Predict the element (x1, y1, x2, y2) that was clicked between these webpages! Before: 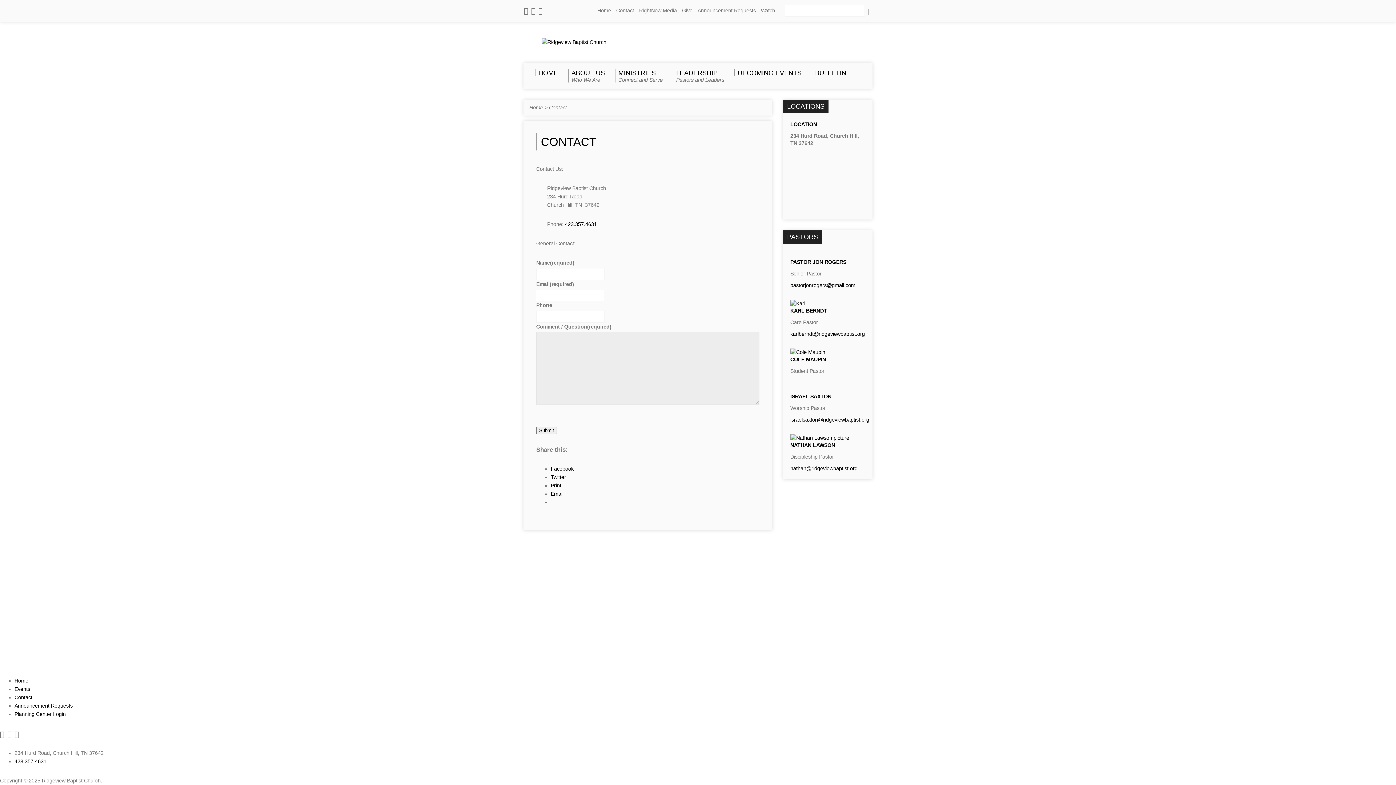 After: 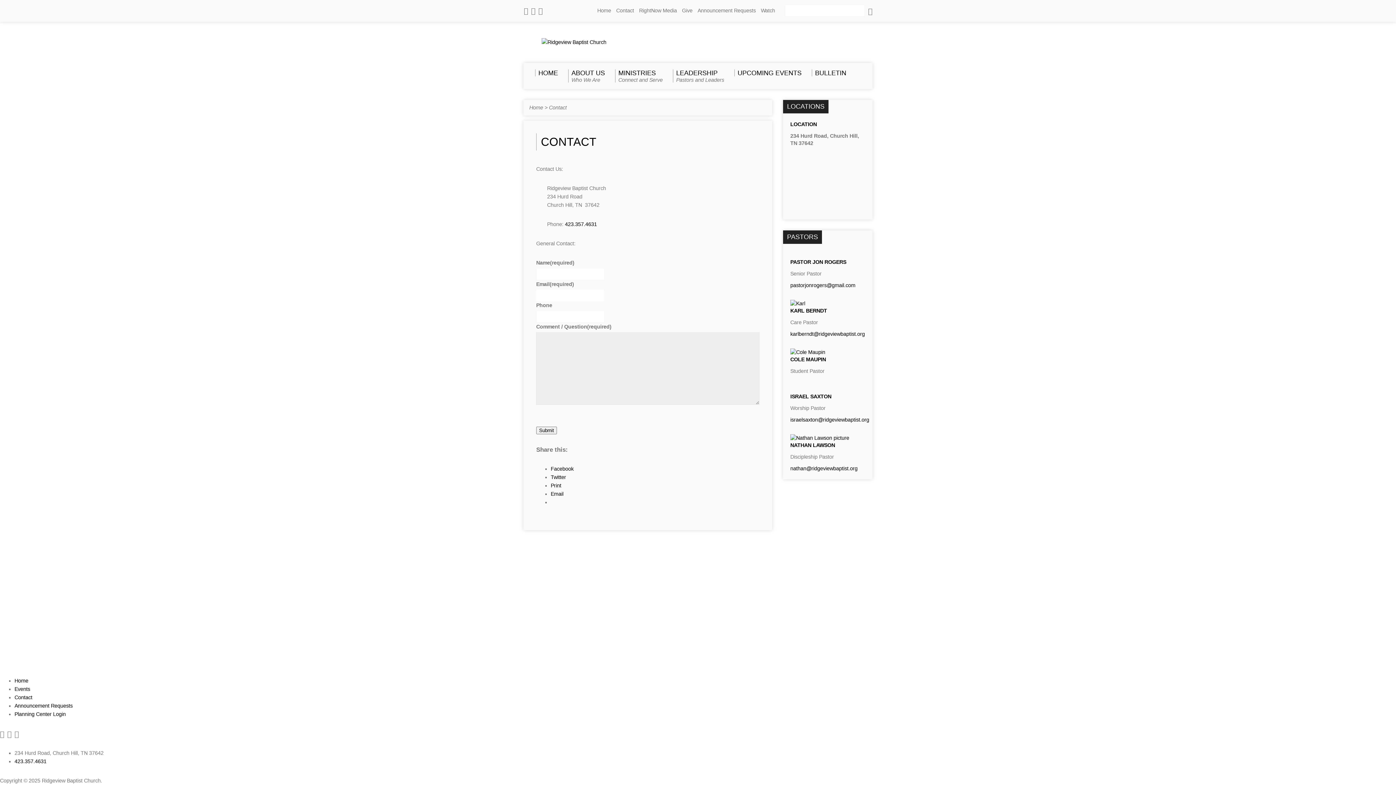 Action: bbox: (550, 482, 561, 488) label: Print